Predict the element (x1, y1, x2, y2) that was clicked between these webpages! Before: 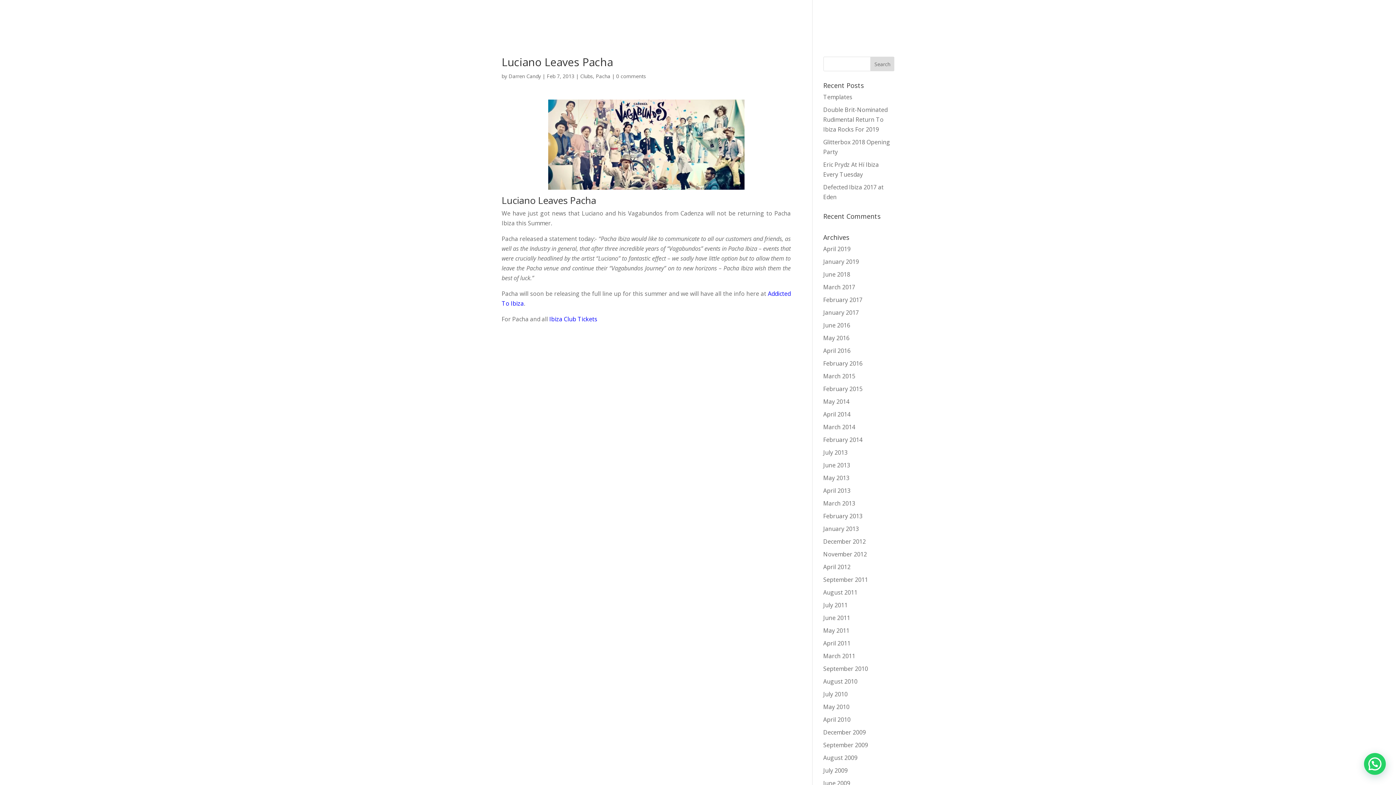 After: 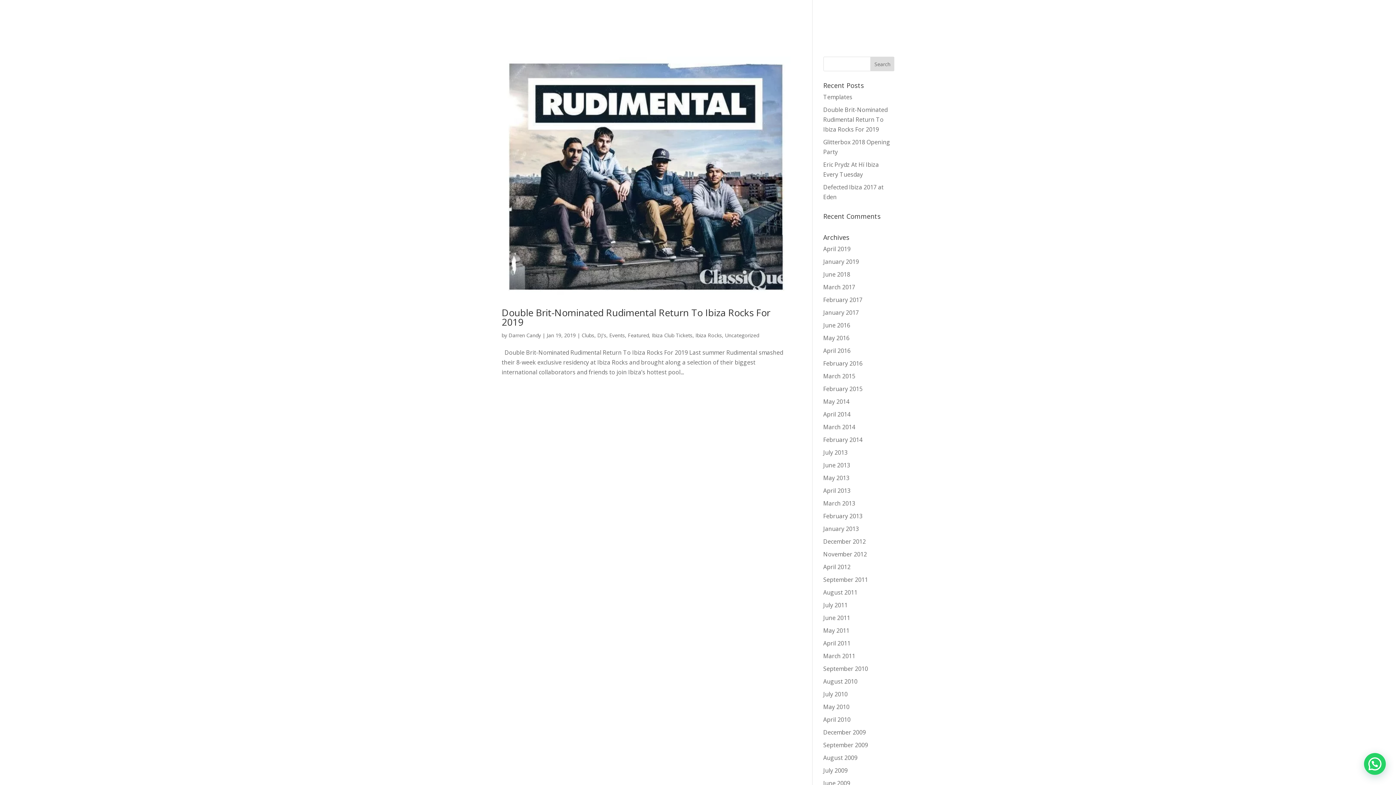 Action: label: January 2019 bbox: (823, 257, 859, 265)